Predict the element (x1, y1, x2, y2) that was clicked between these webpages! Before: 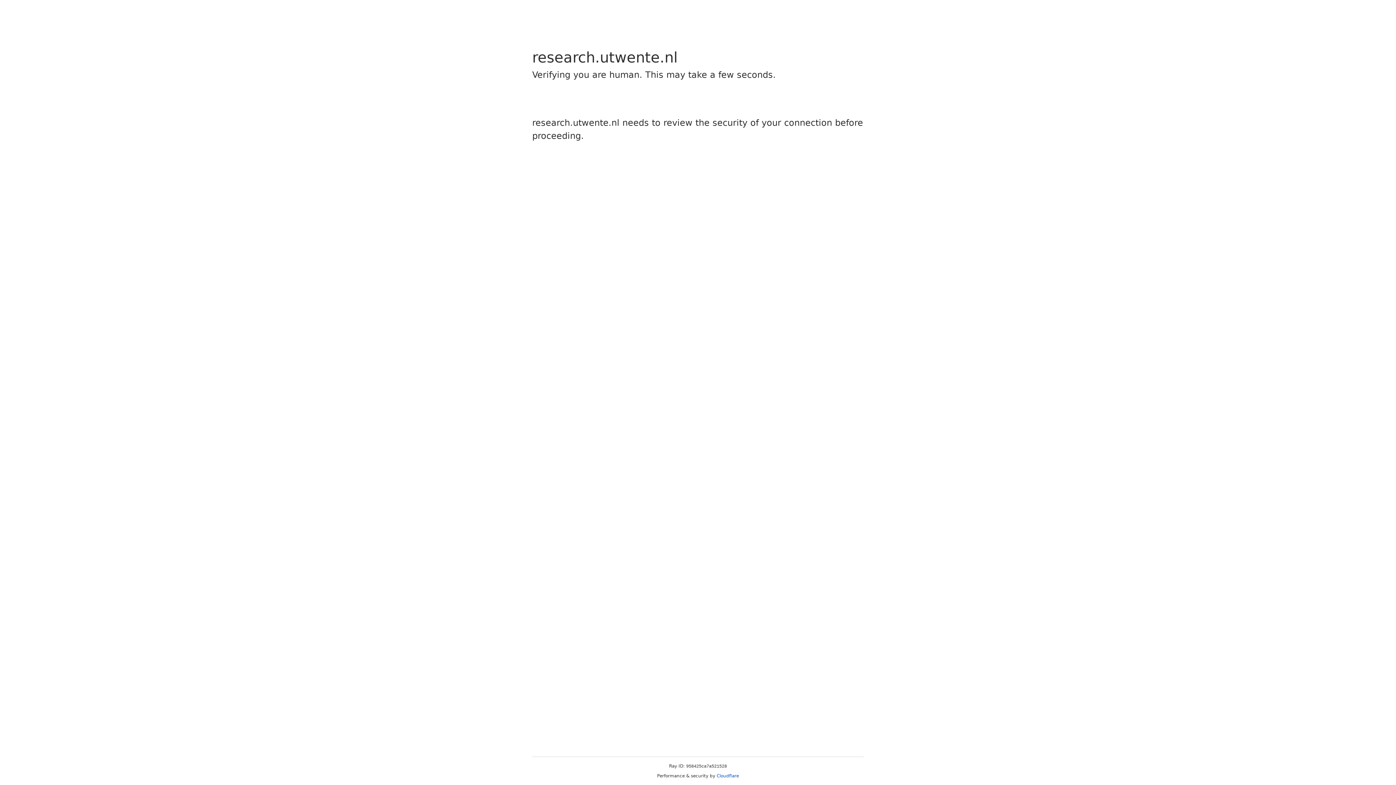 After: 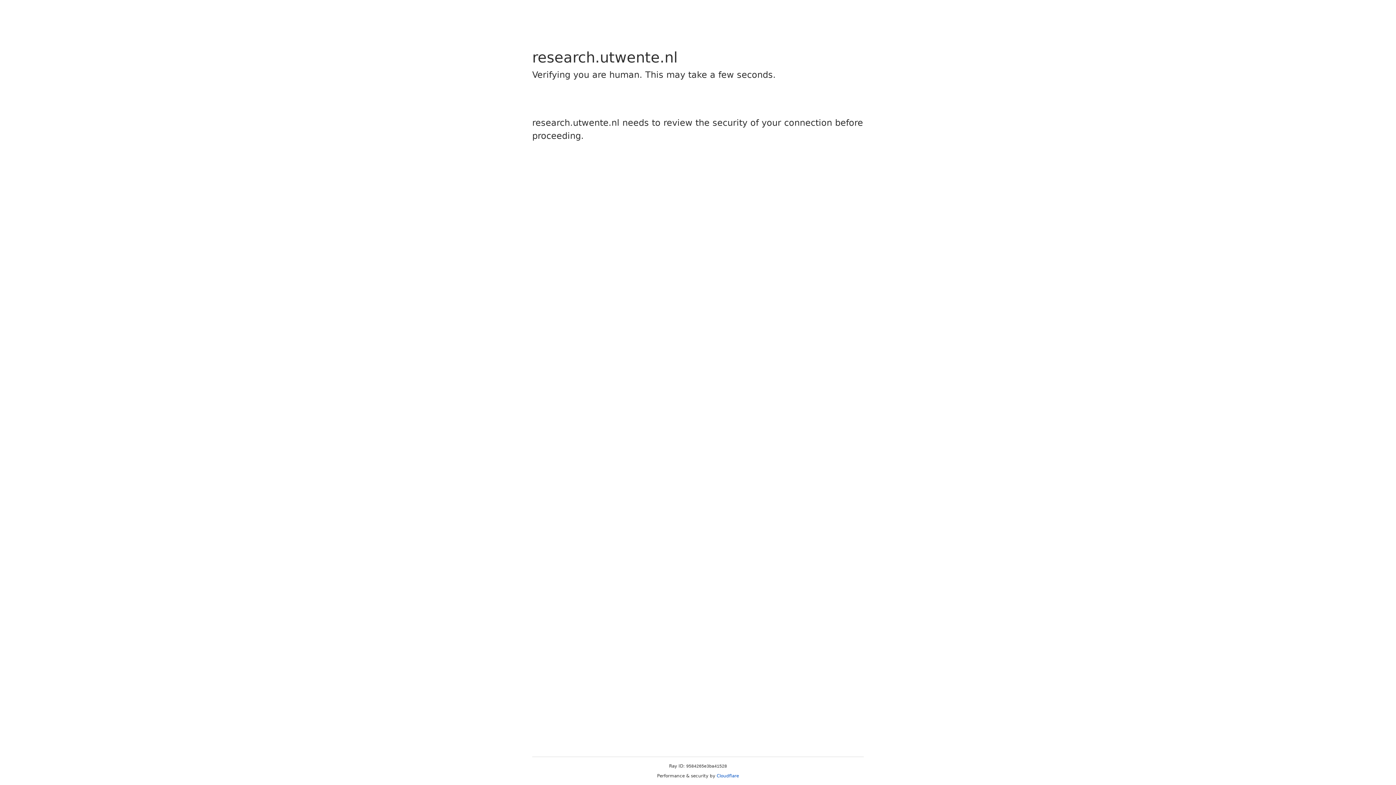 Action: label: Cloudflare bbox: (716, 773, 739, 778)